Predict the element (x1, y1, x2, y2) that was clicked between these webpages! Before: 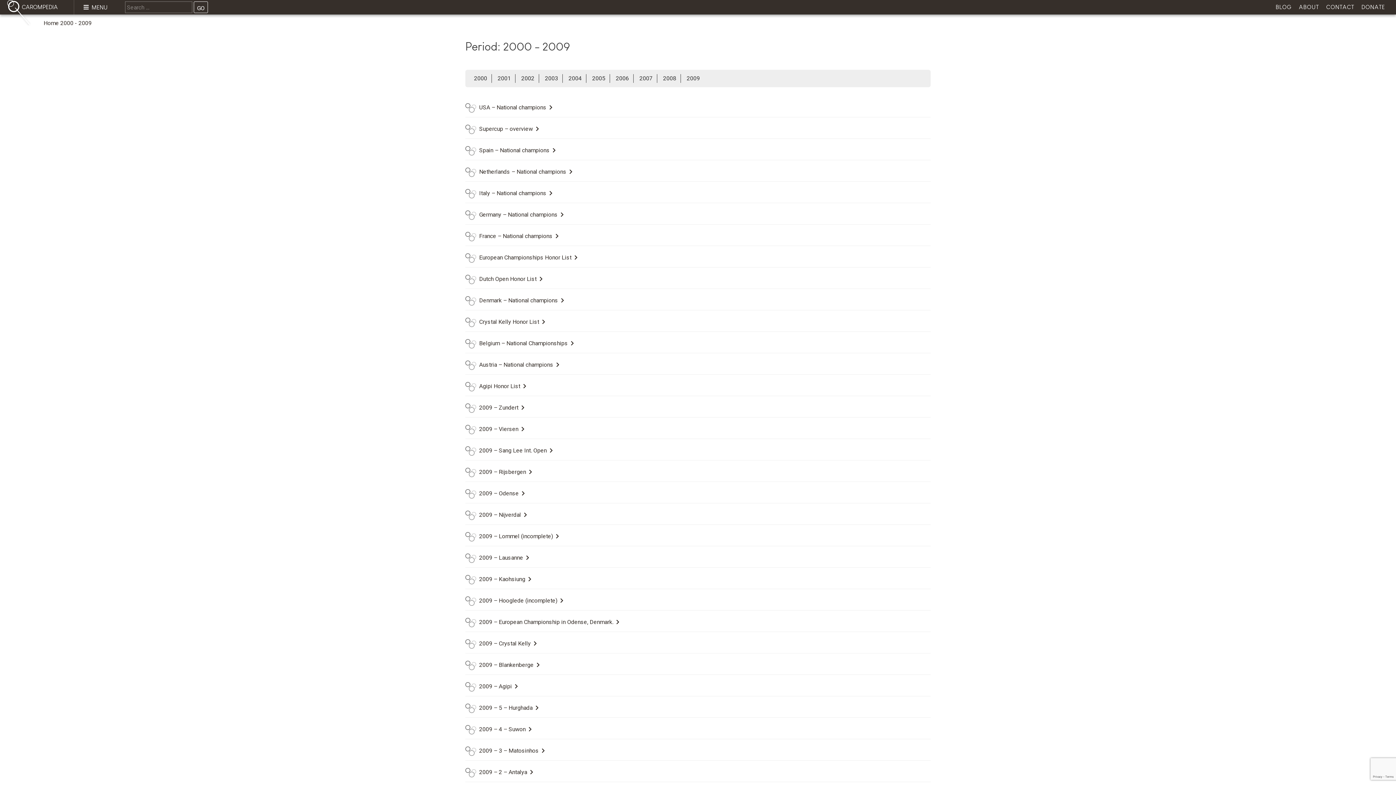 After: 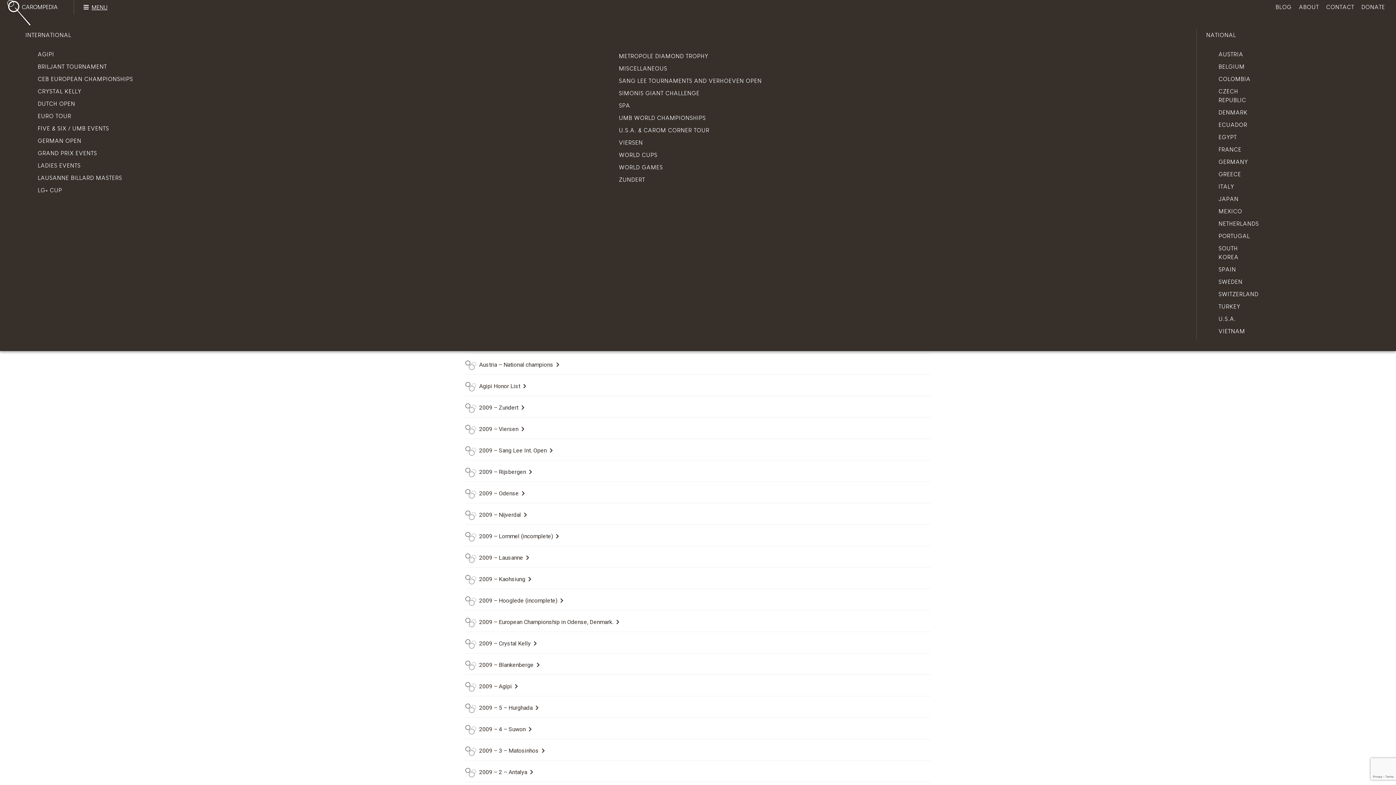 Action: bbox: (80, 0, 120, 14) label: MENU